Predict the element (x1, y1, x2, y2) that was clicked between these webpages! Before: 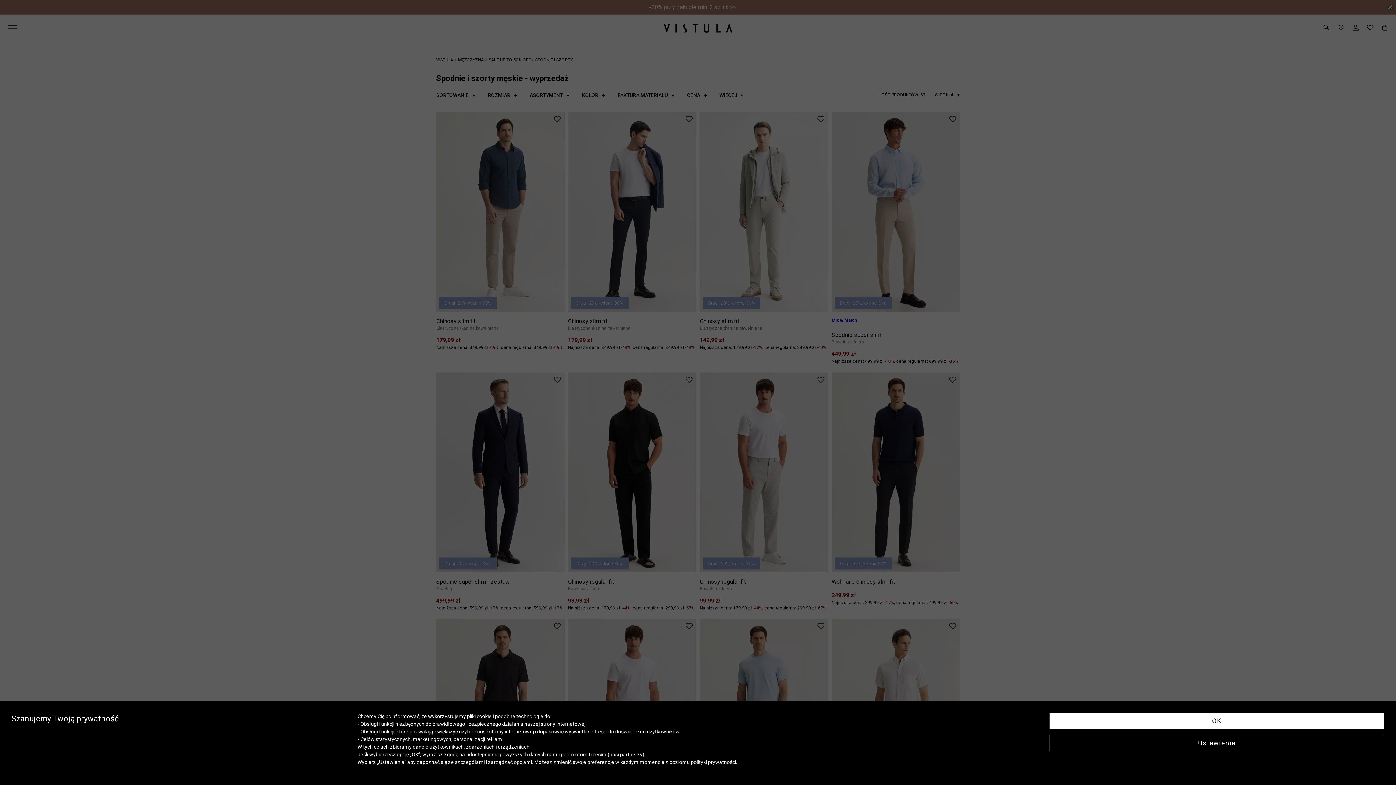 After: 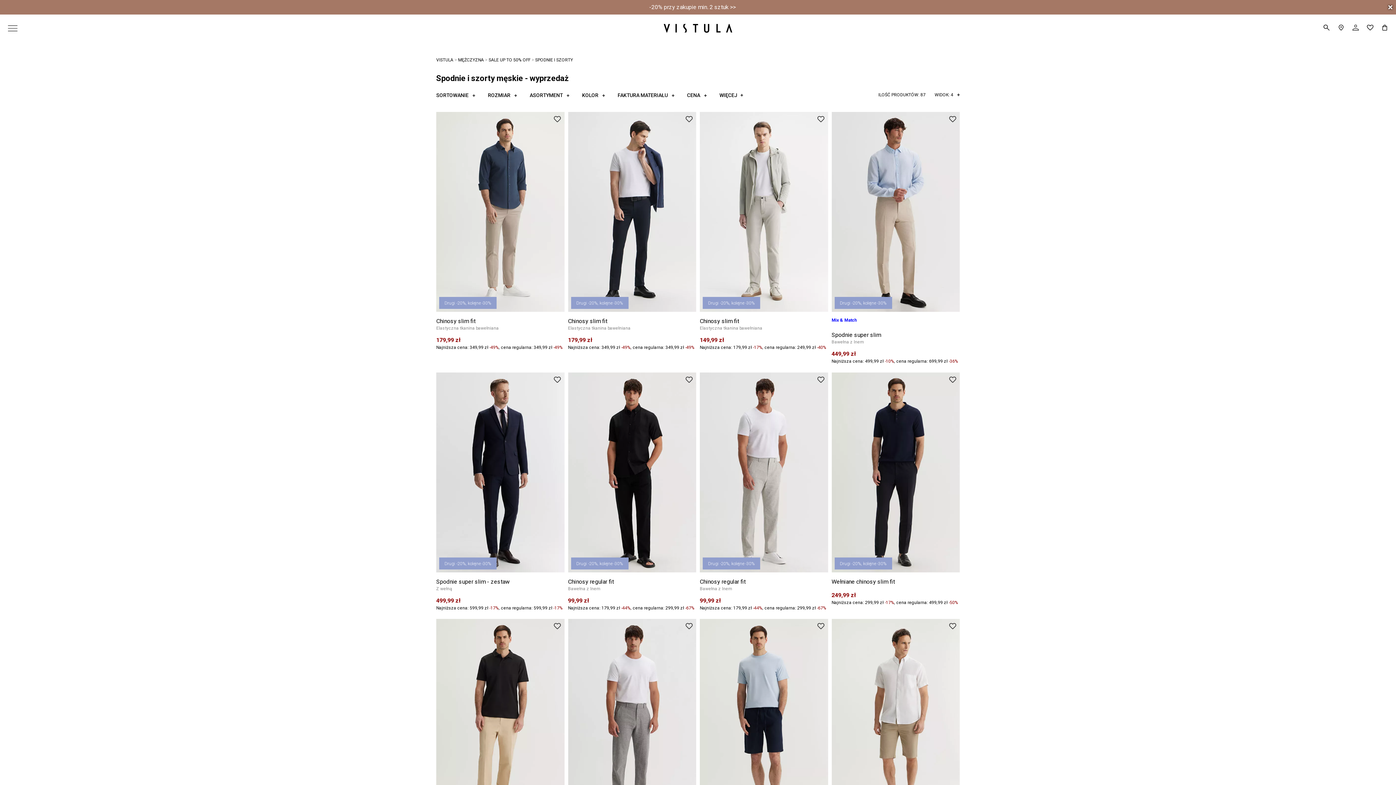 Action: label: OK bbox: (1049, 713, 1384, 729)